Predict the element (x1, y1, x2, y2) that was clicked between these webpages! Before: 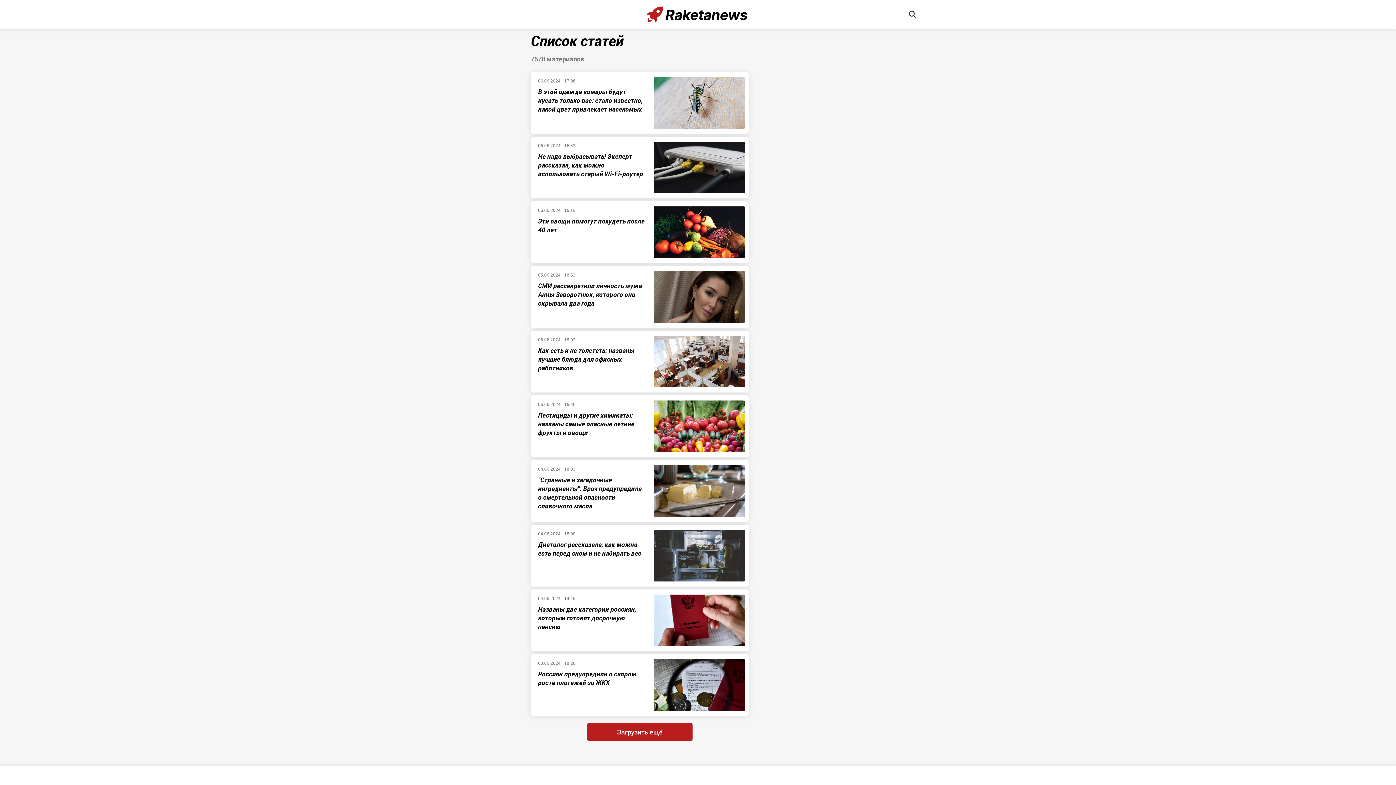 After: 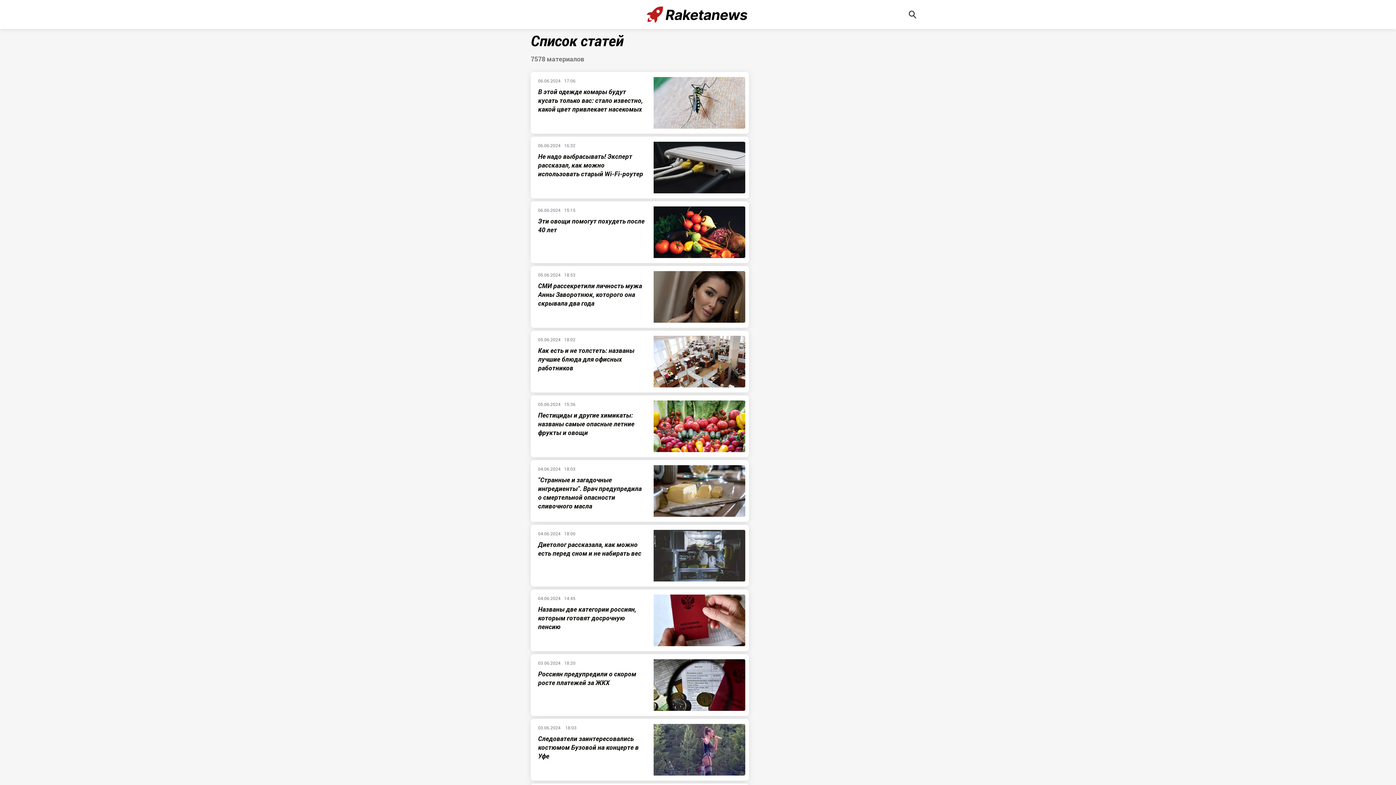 Action: label: Загрузить ещё bbox: (587, 723, 692, 741)